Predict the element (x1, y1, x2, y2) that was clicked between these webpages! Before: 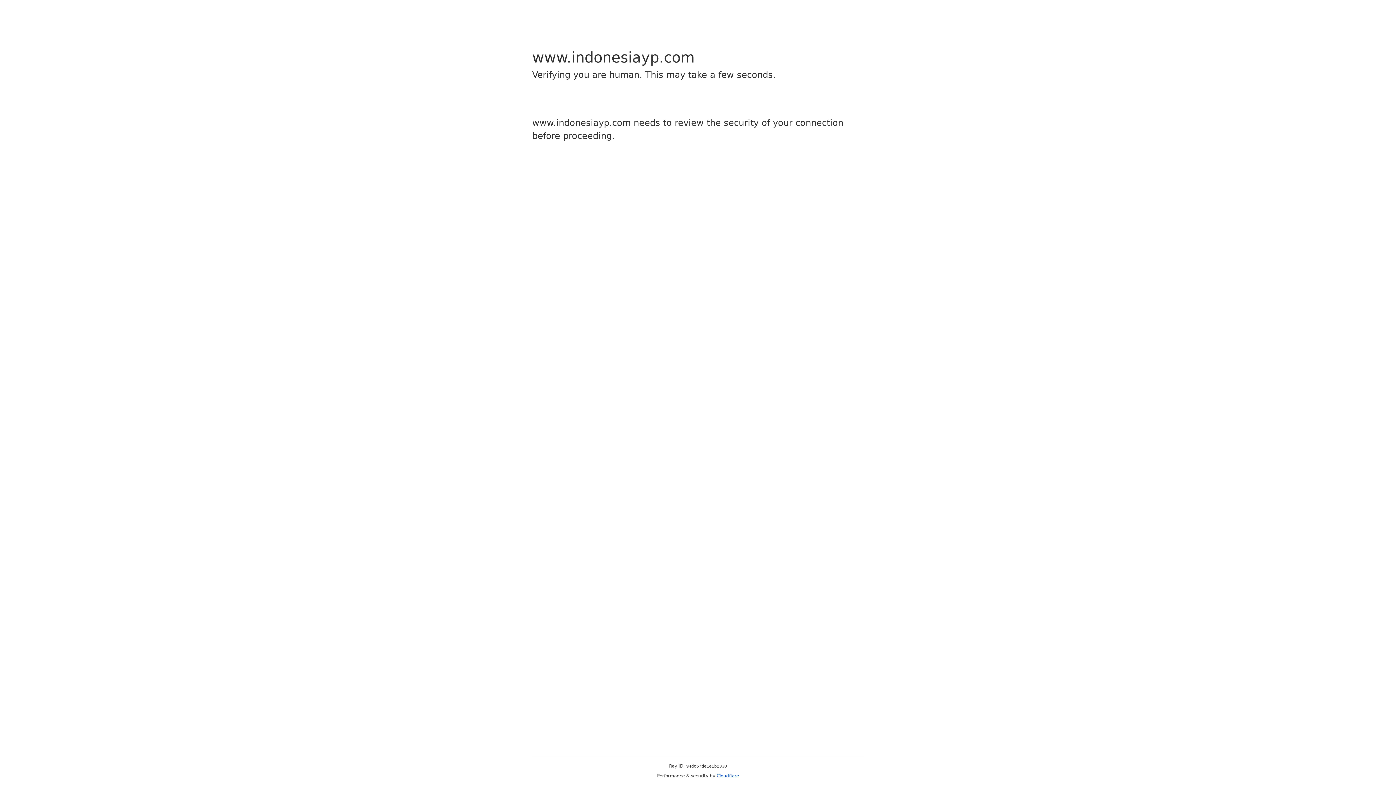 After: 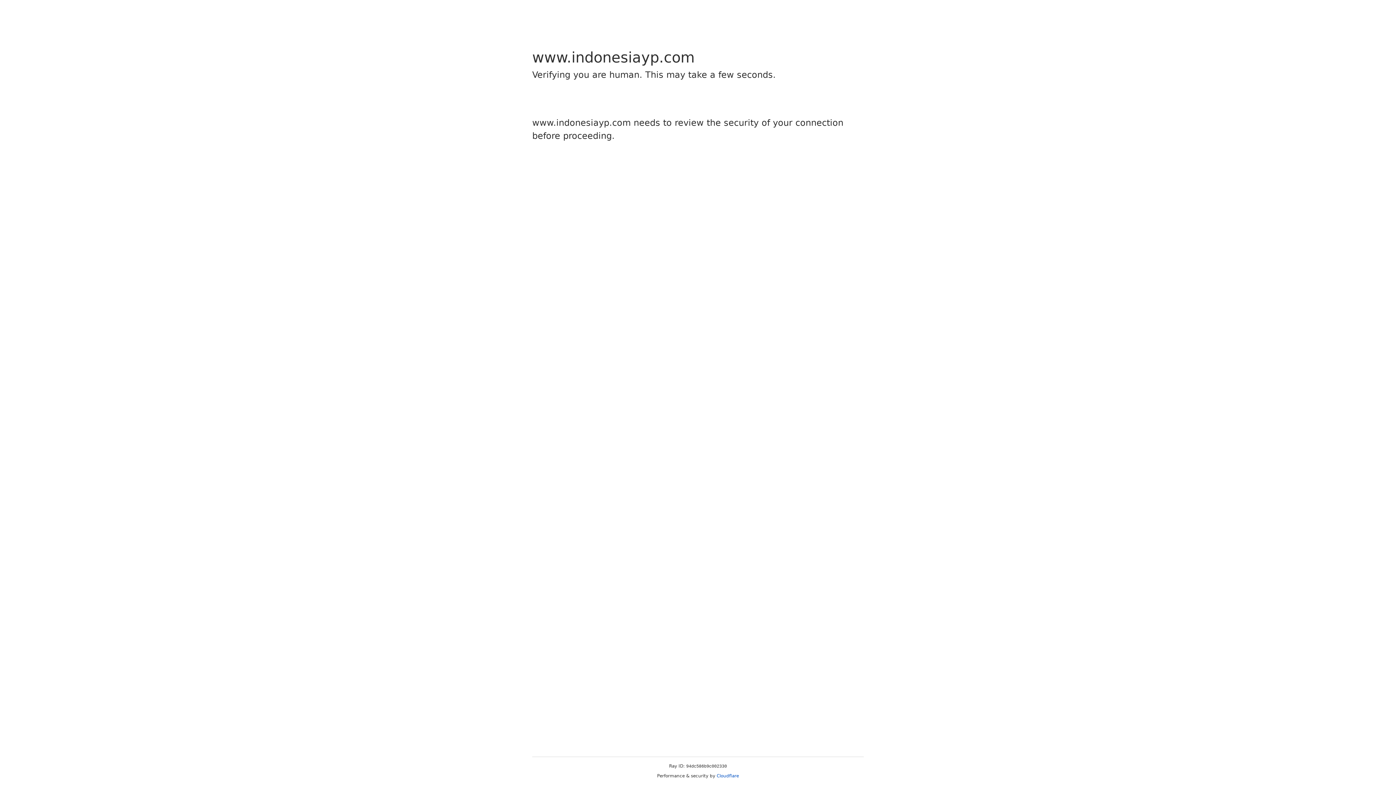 Action: bbox: (716, 773, 739, 778) label: Cloudflare